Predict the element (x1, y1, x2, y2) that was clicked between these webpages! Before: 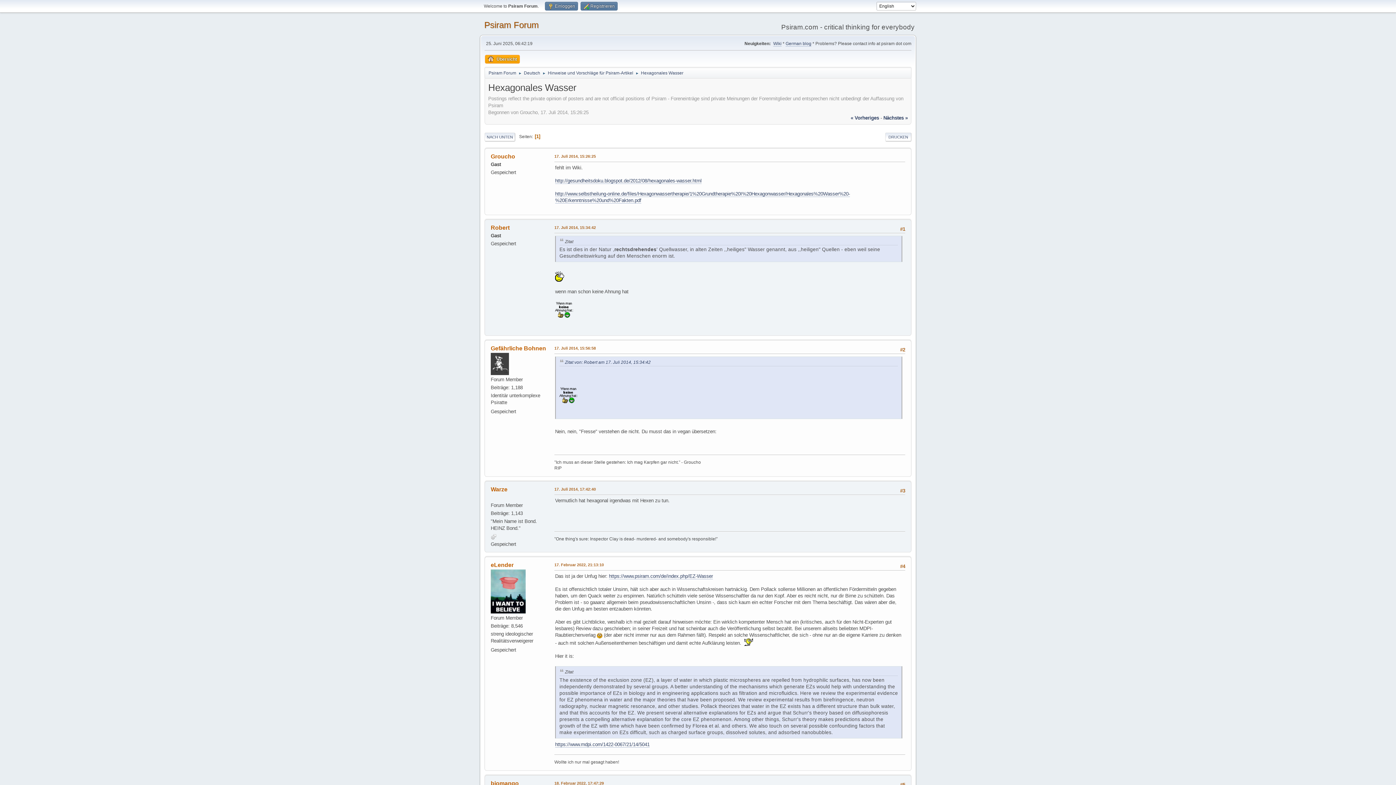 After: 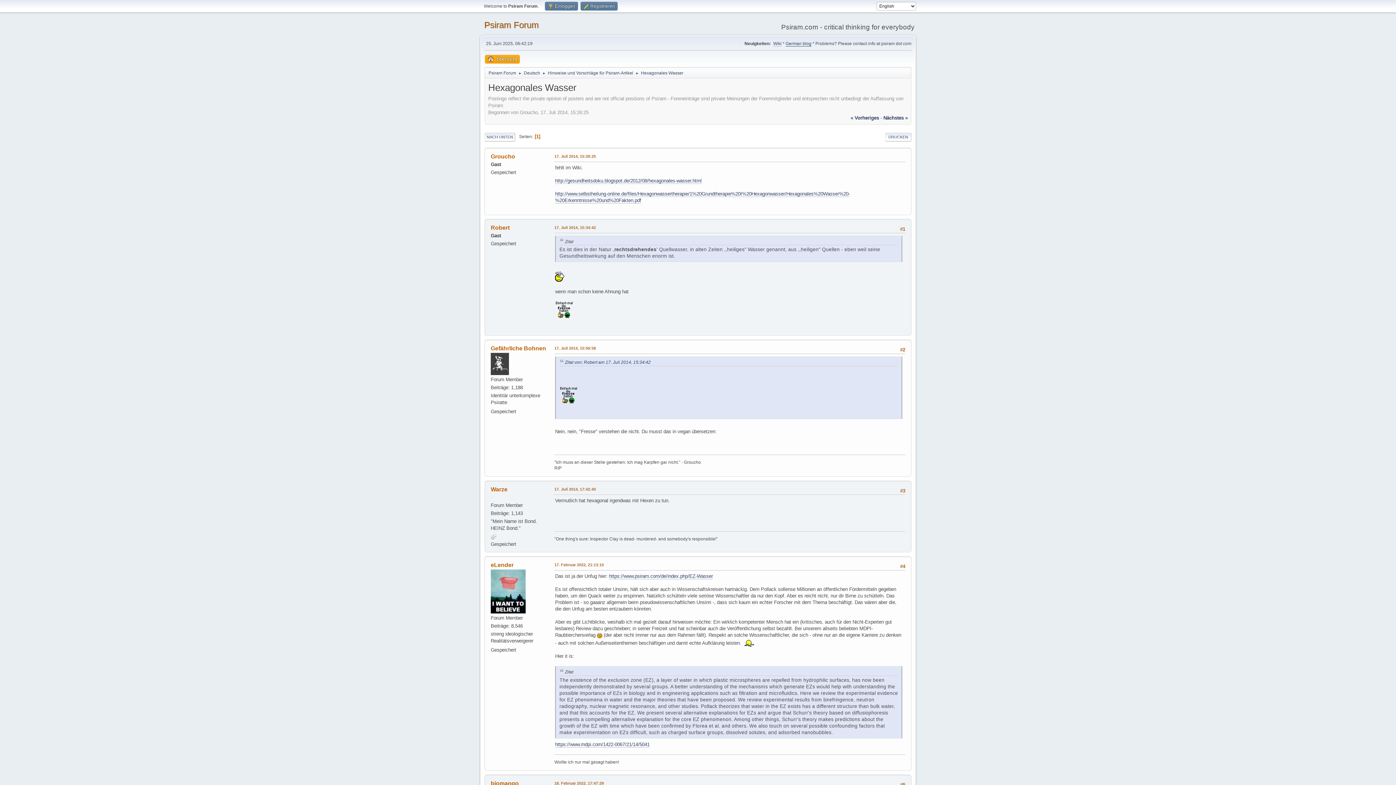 Action: bbox: (785, 41, 811, 46) label: German blog